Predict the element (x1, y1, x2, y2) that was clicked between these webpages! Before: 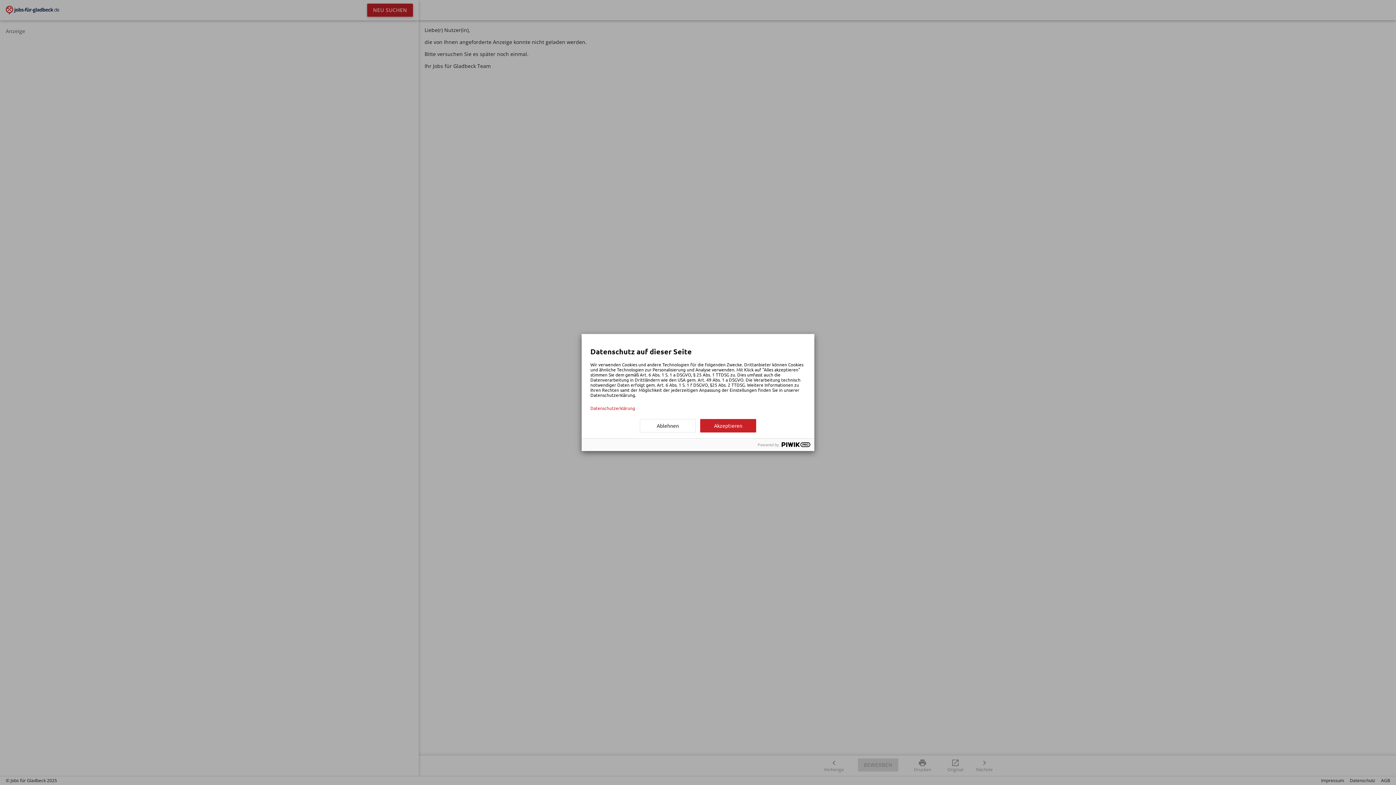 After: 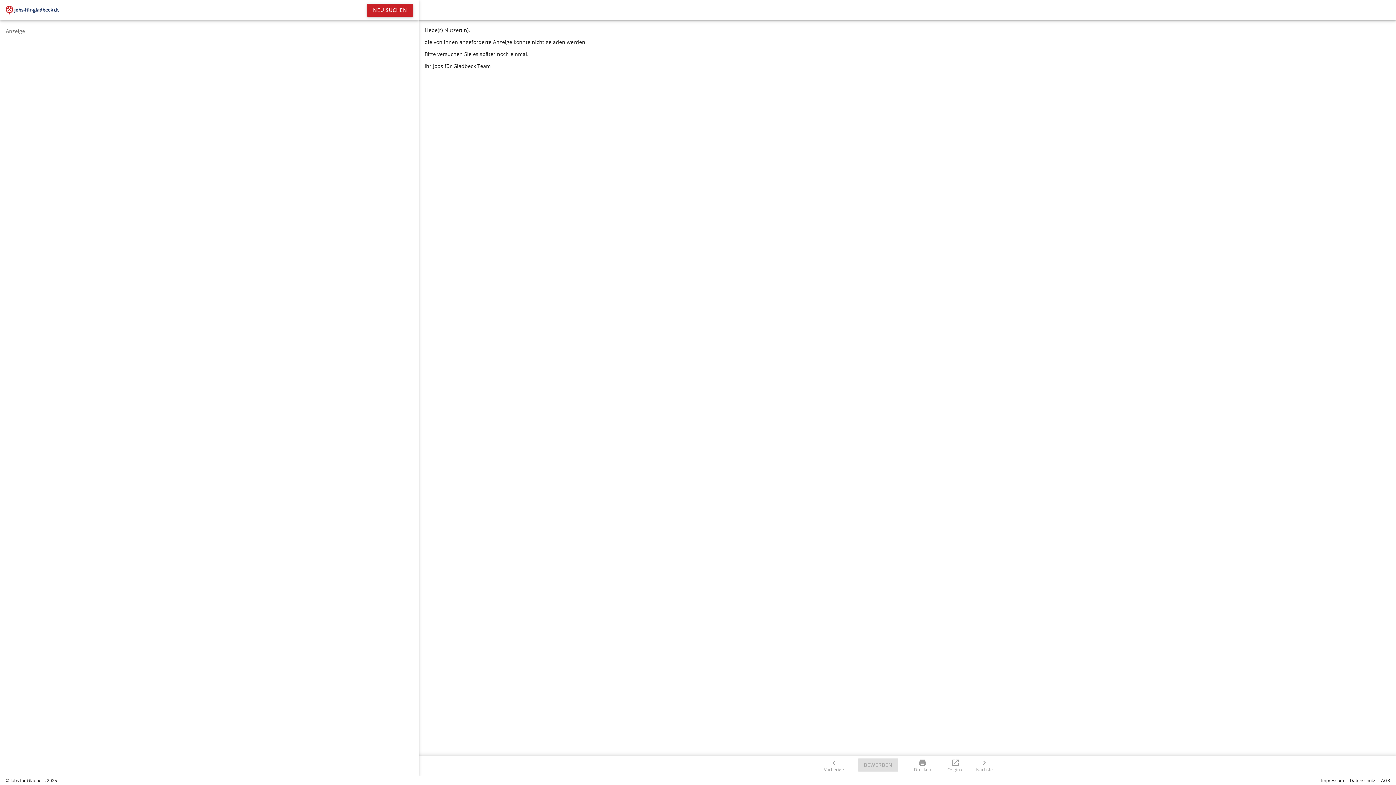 Action: bbox: (640, 419, 696, 432) label: Ablehnen